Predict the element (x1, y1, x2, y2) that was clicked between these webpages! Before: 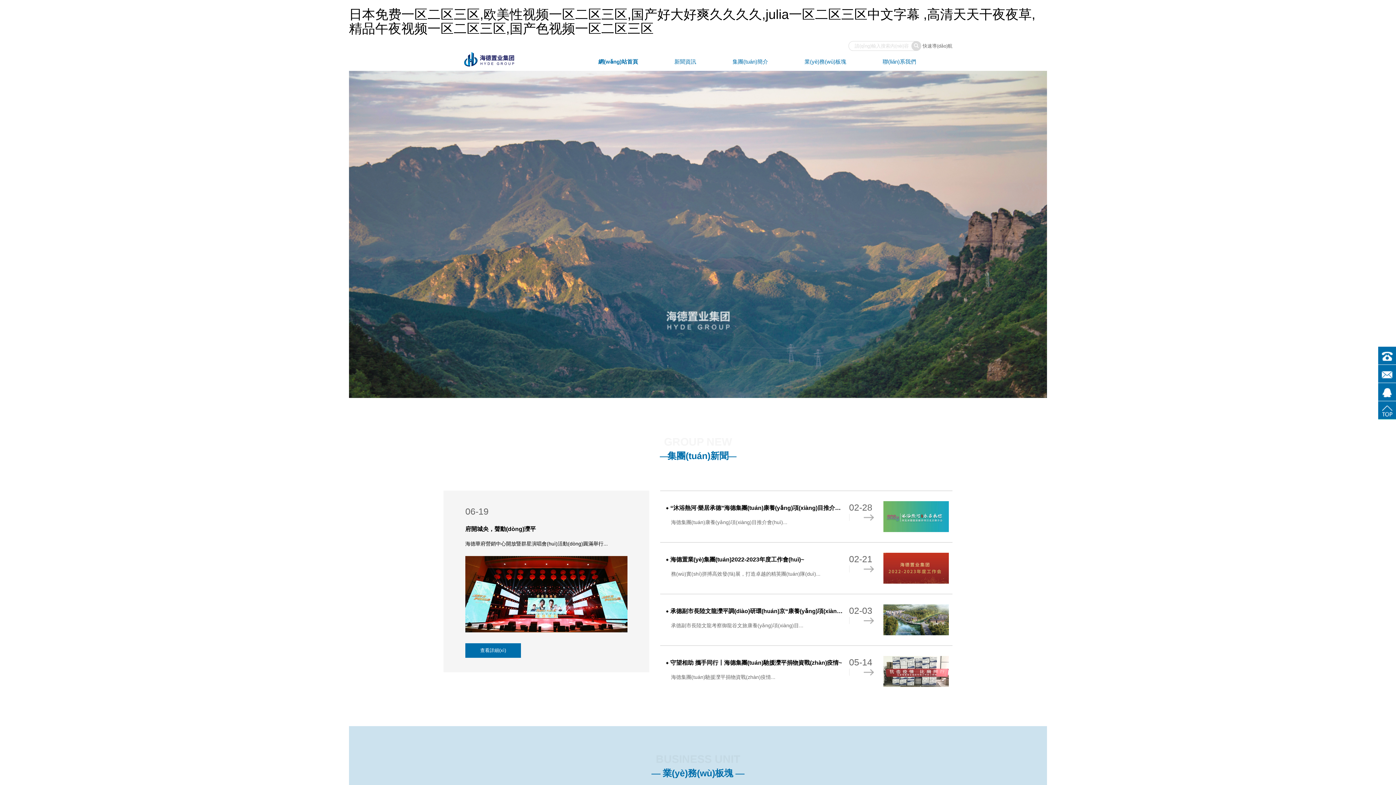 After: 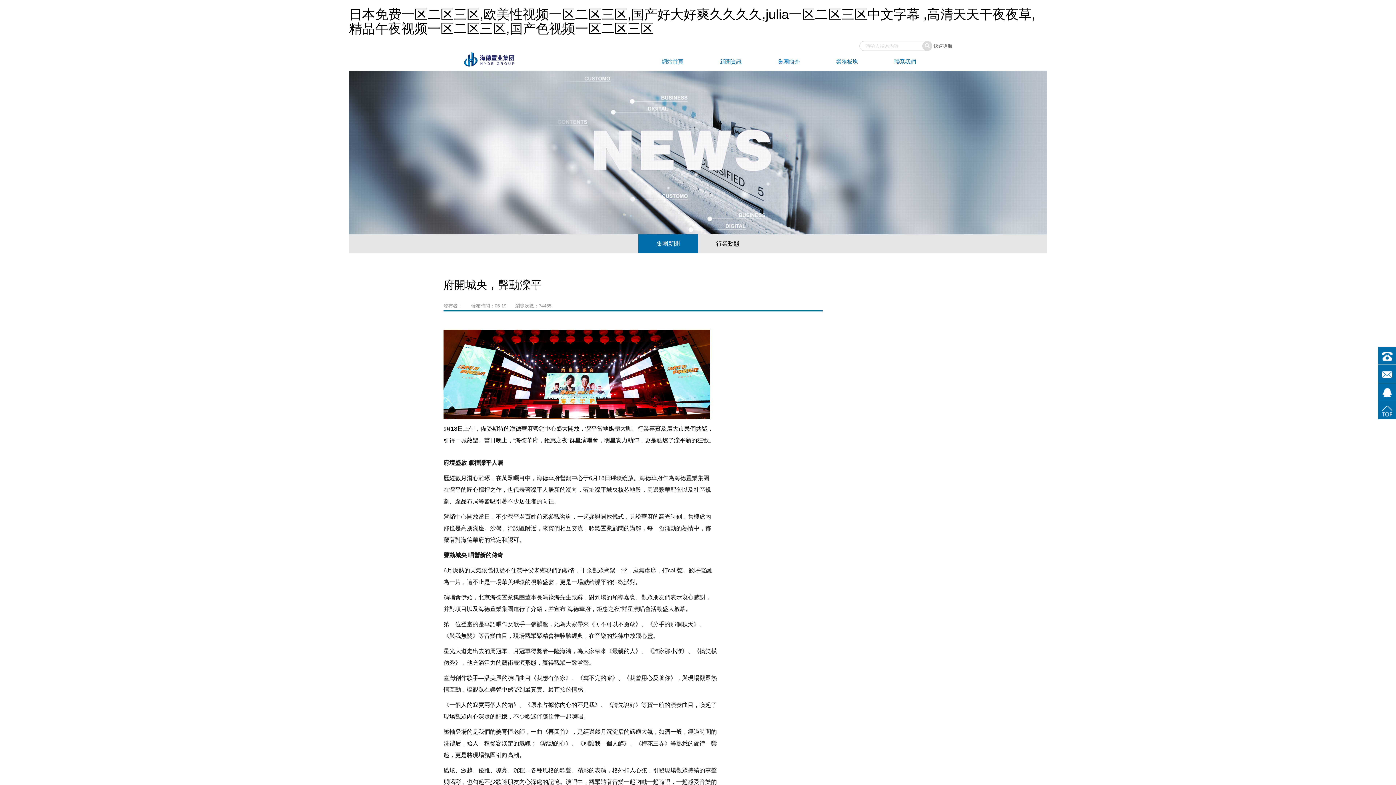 Action: bbox: (465, 643, 521, 658) label: 查看詳細(xì)